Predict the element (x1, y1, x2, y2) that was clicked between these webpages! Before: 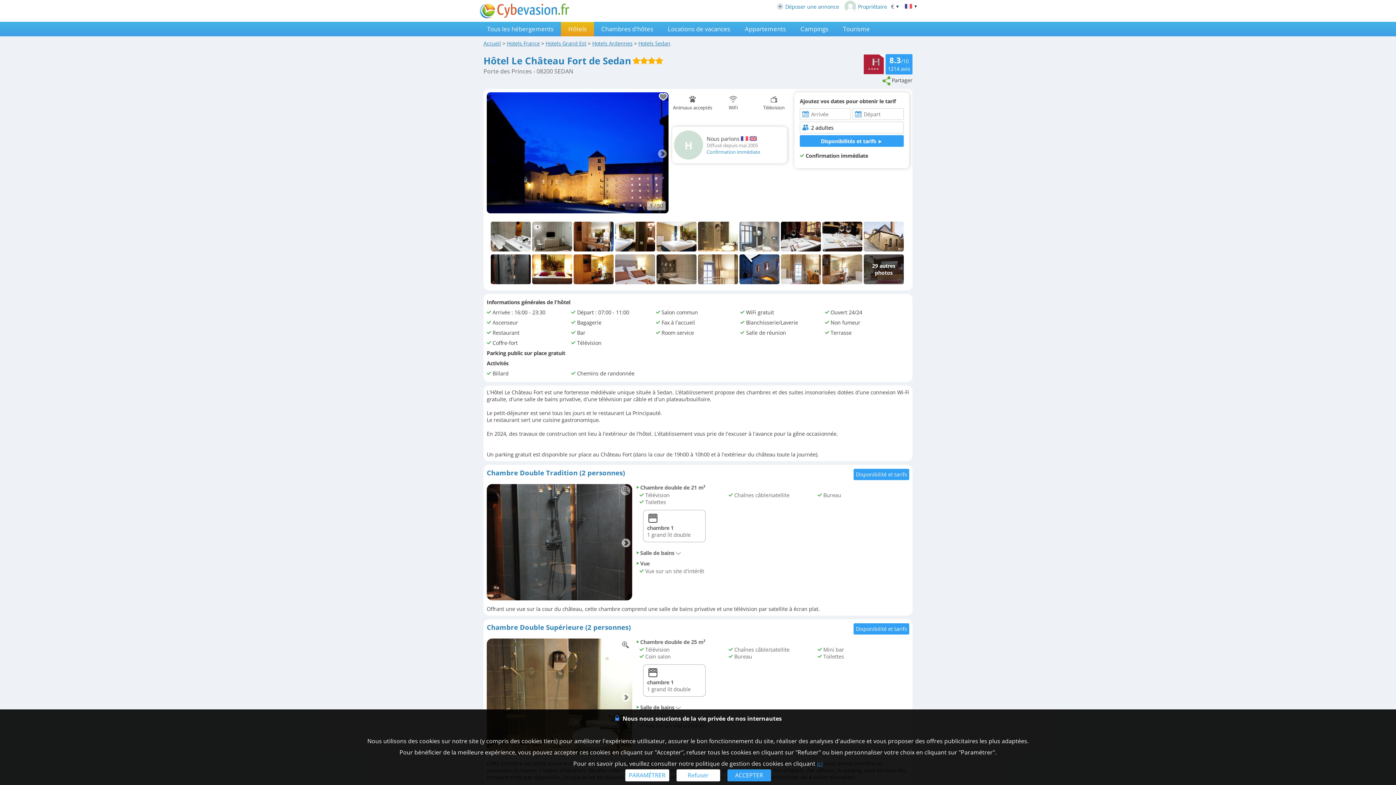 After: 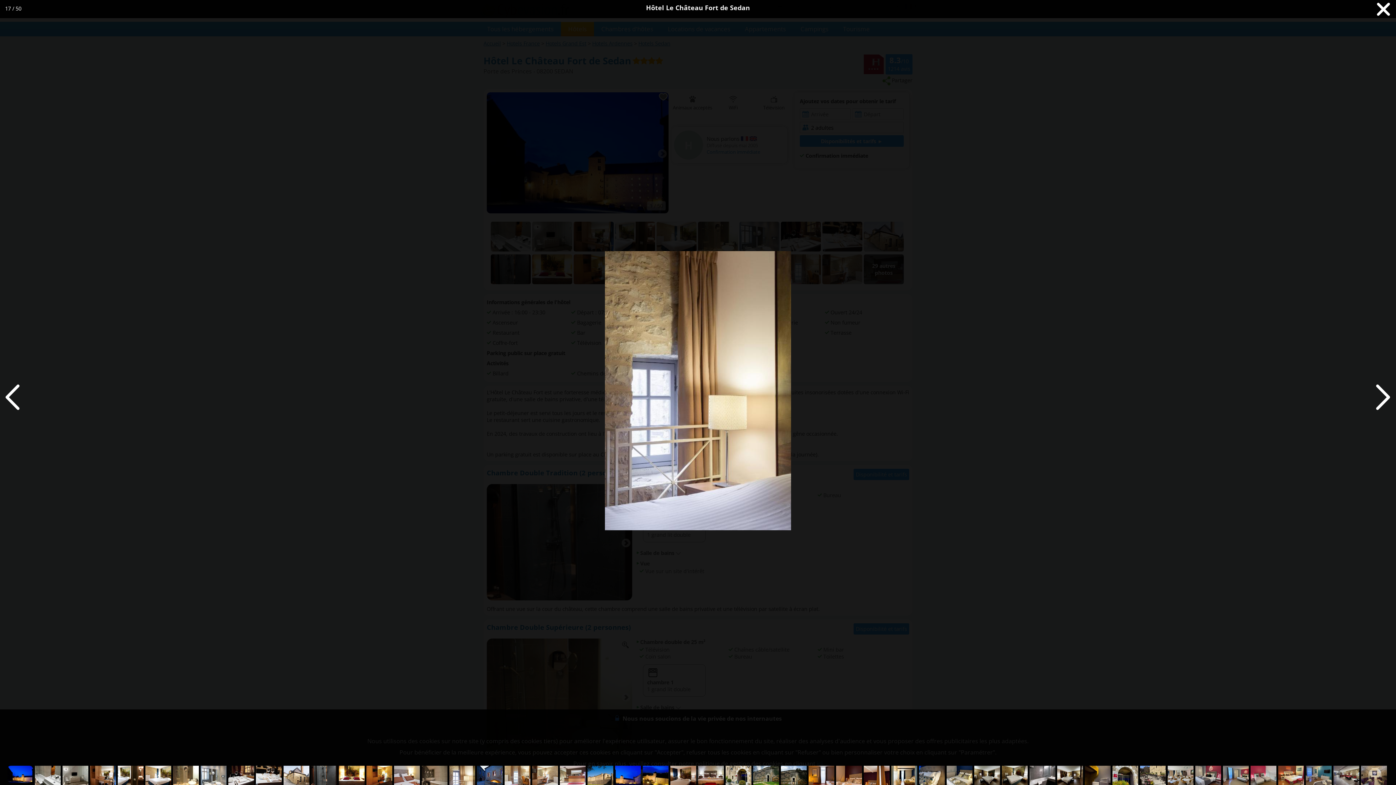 Action: bbox: (698, 280, 739, 287)